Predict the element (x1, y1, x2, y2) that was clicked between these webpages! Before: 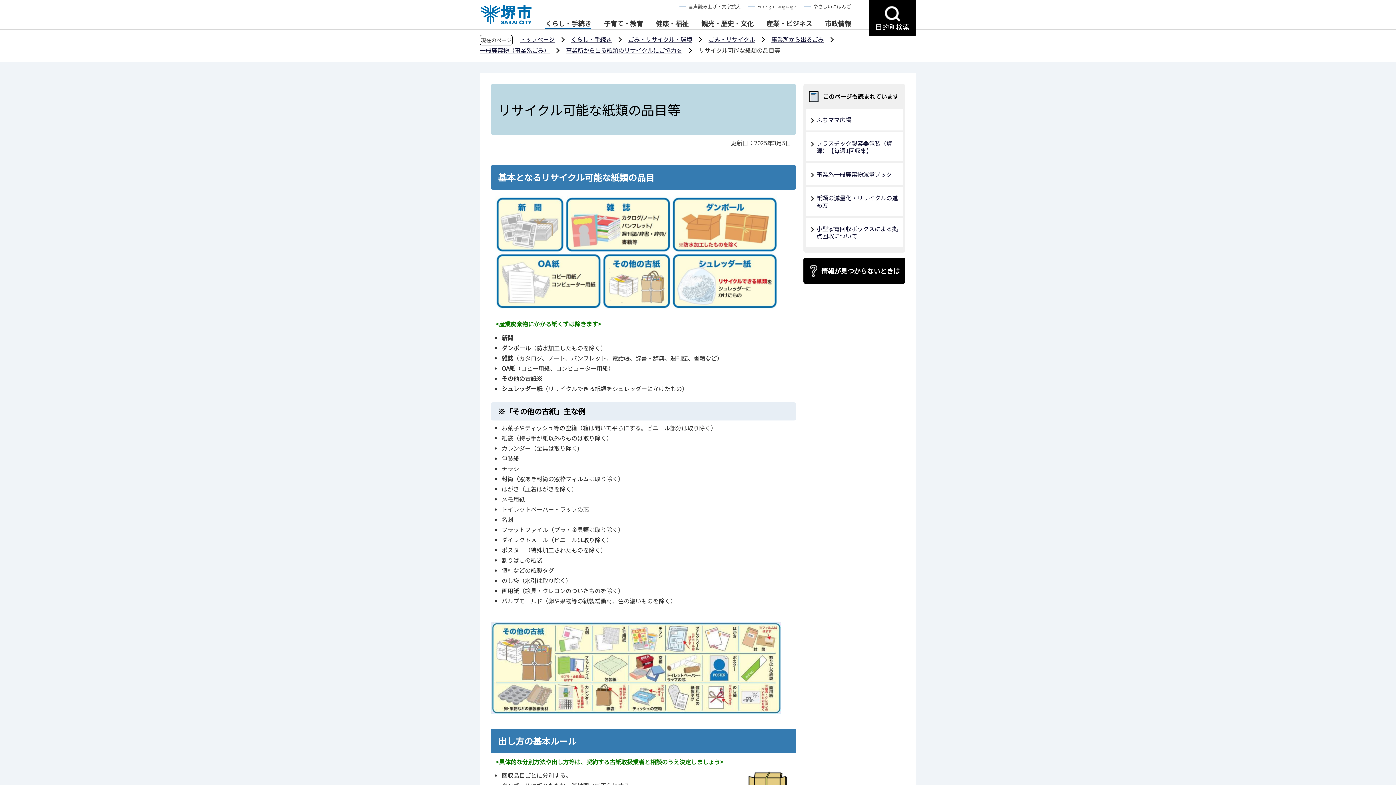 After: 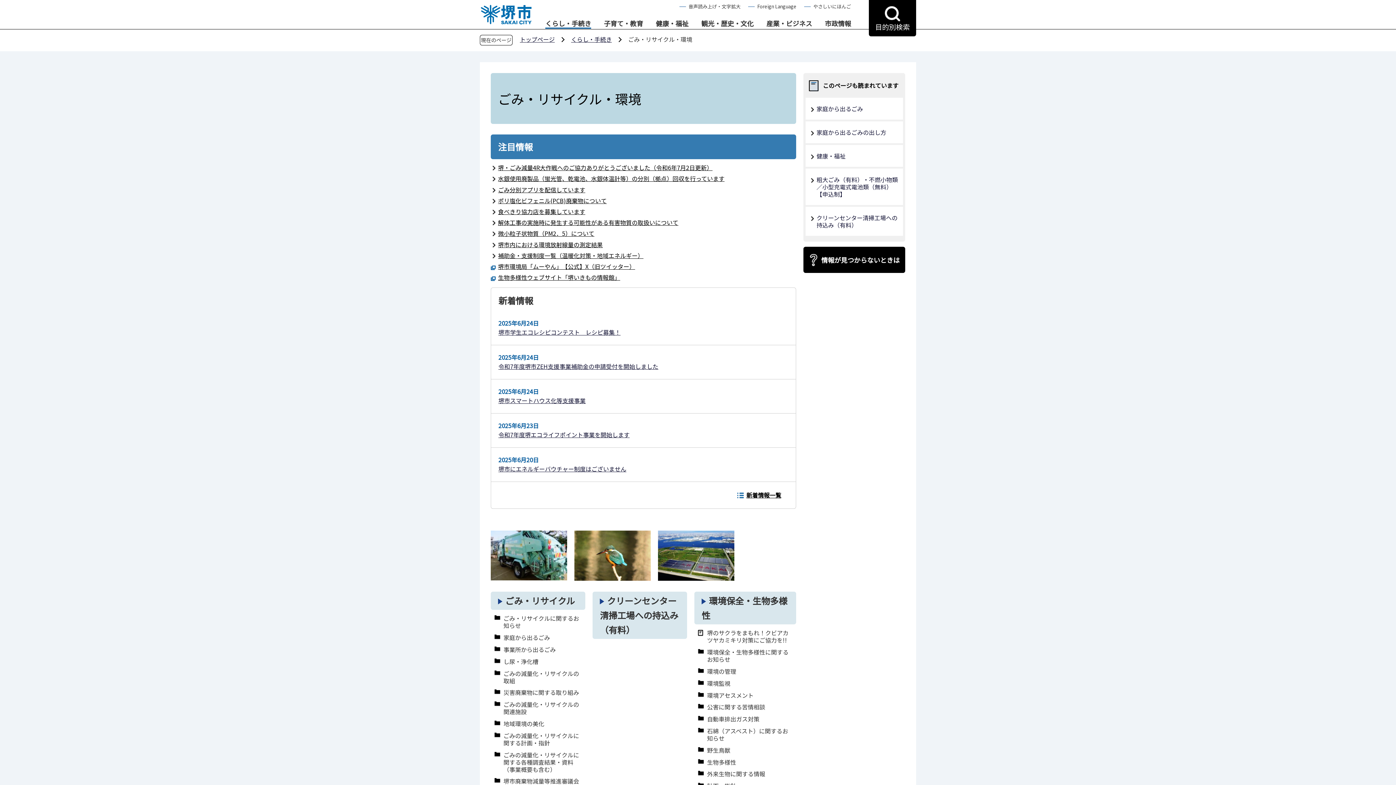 Action: bbox: (628, 34, 692, 43) label: ごみ・リサイクル・環境